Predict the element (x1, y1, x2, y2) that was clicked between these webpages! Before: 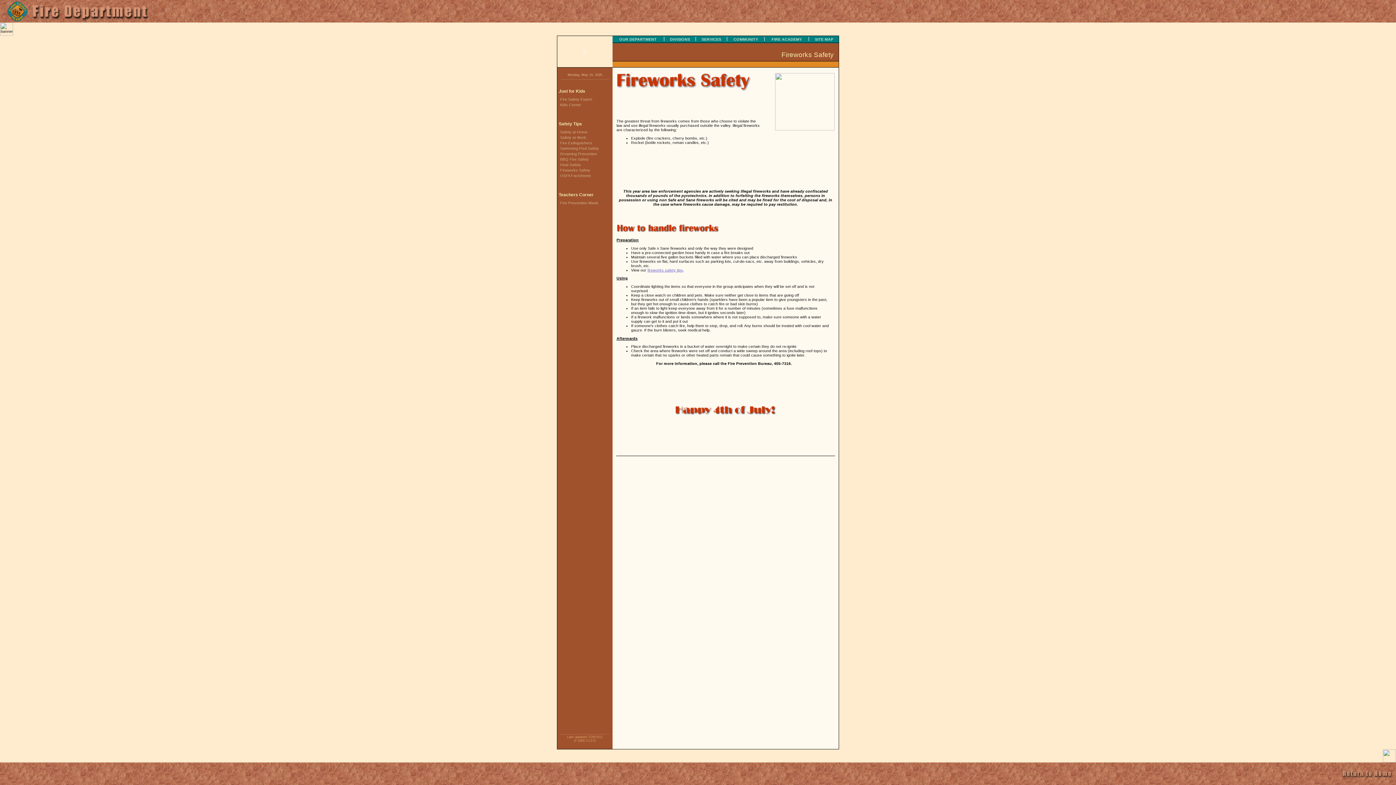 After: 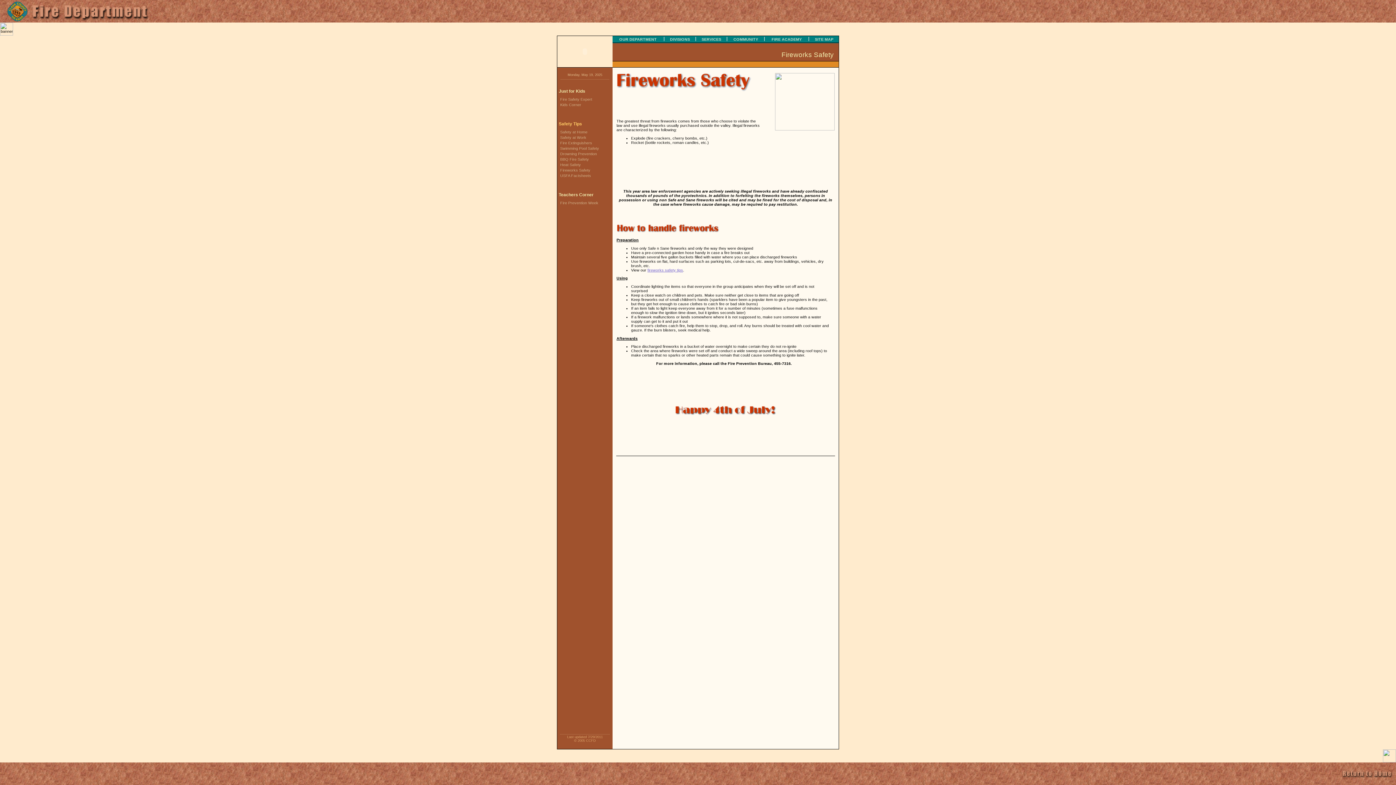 Action: bbox: (557, 121, 582, 126) label: Safety Tips